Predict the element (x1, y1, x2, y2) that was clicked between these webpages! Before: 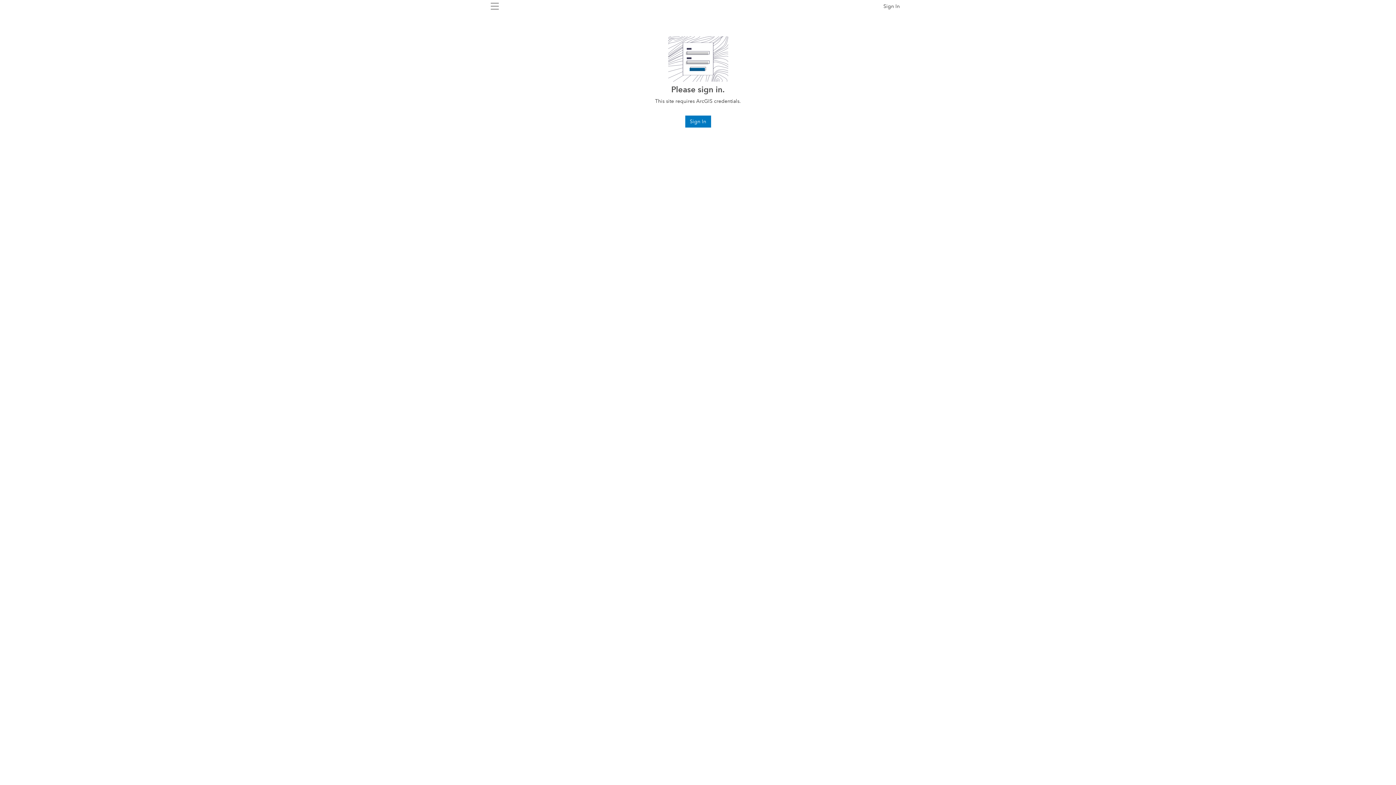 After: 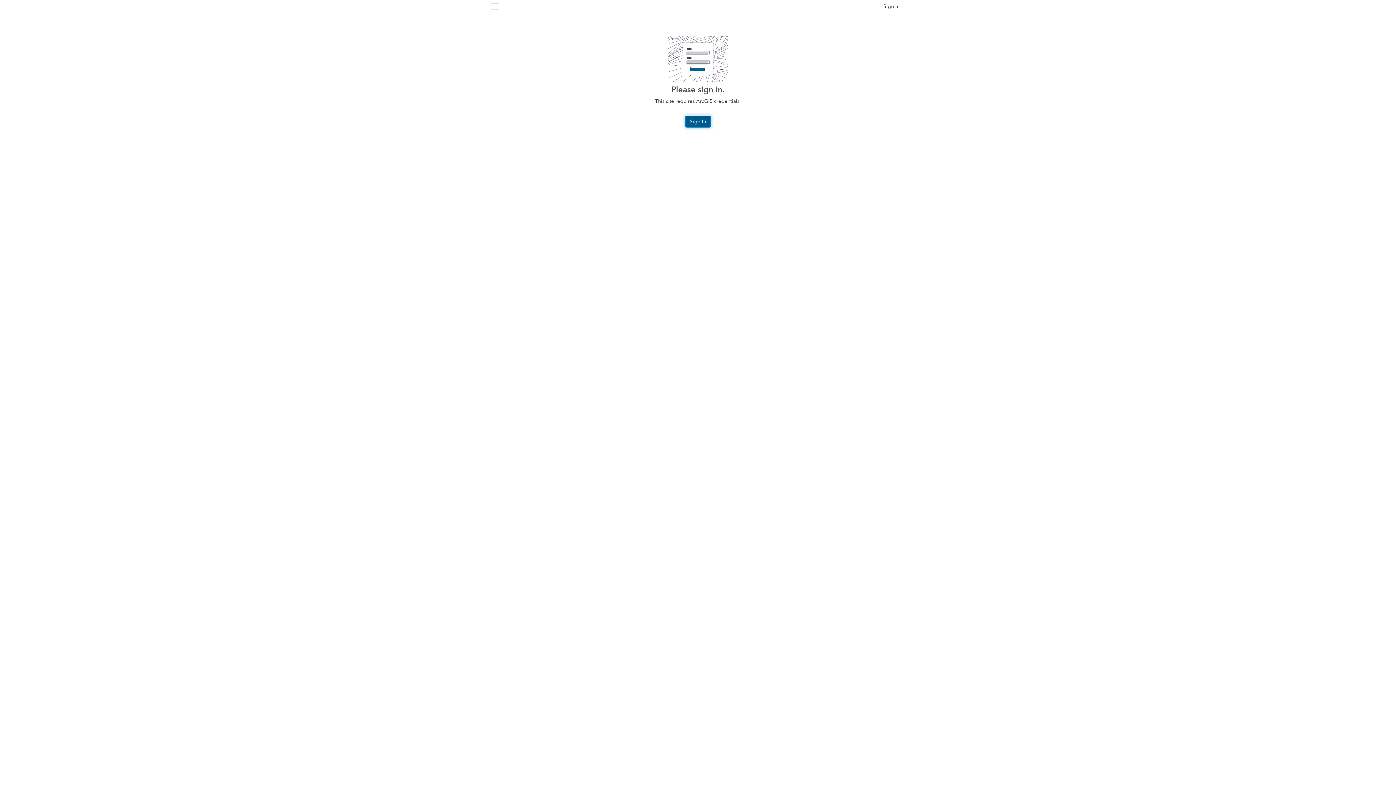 Action: bbox: (685, 115, 711, 127) label: Sign In